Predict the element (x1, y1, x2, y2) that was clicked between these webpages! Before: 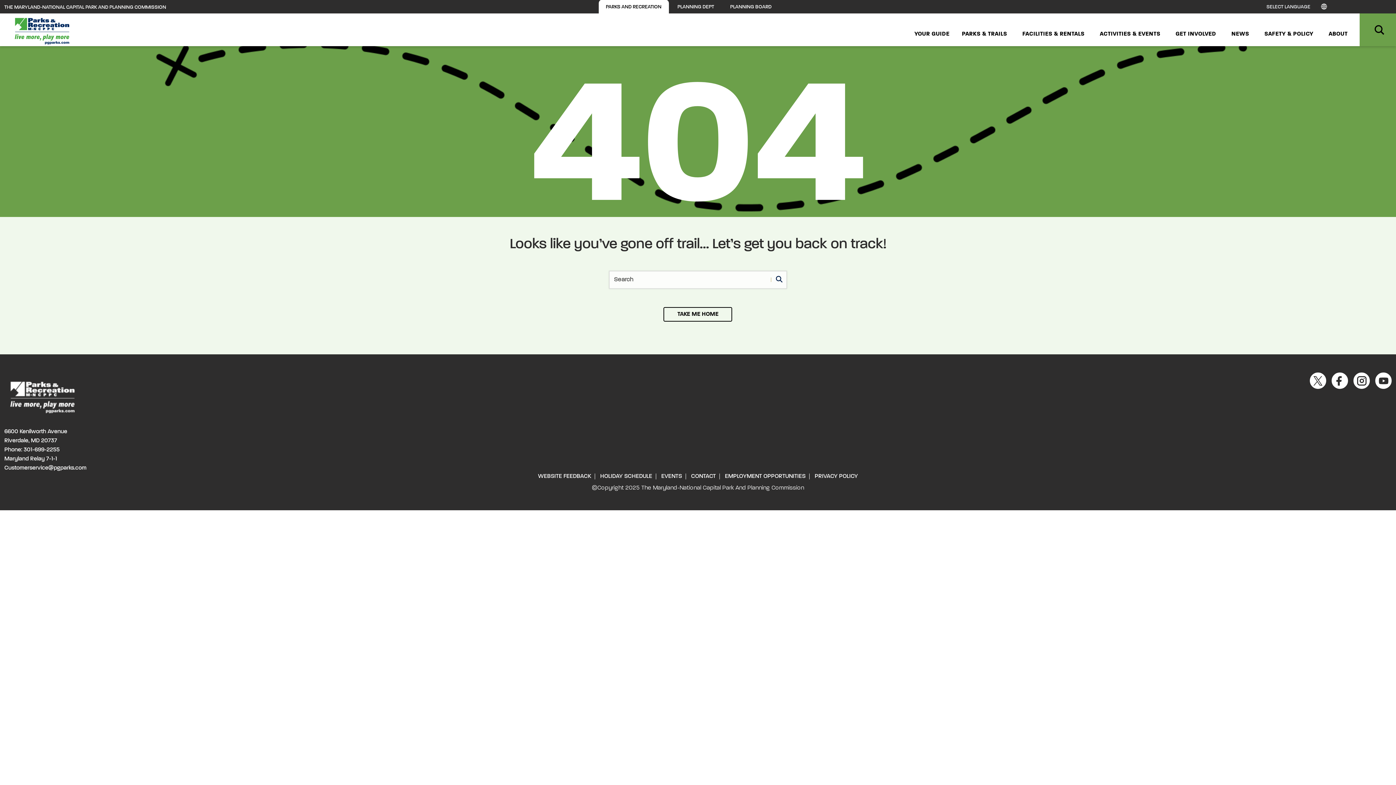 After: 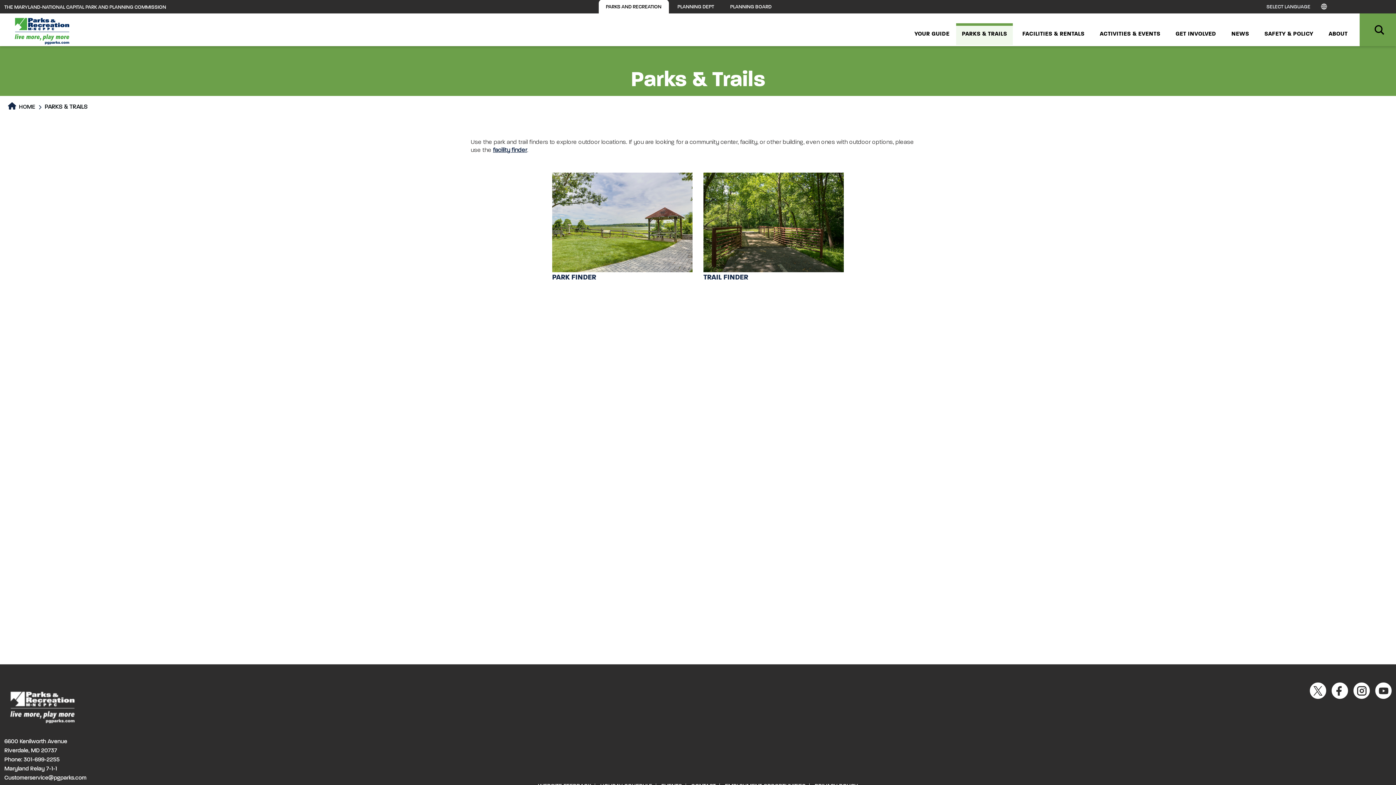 Action: label: PARKS & TRAILS bbox: (959, 30, 1010, 38)